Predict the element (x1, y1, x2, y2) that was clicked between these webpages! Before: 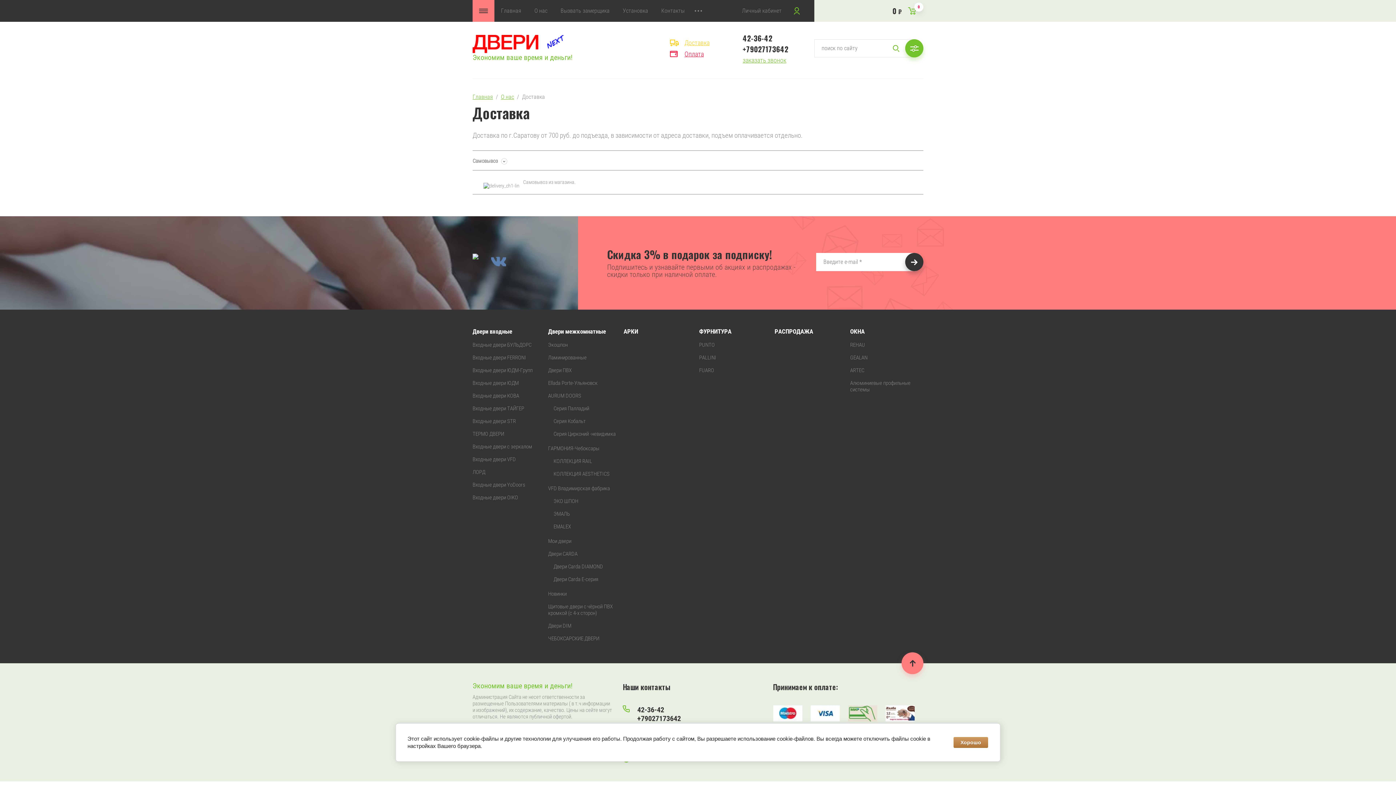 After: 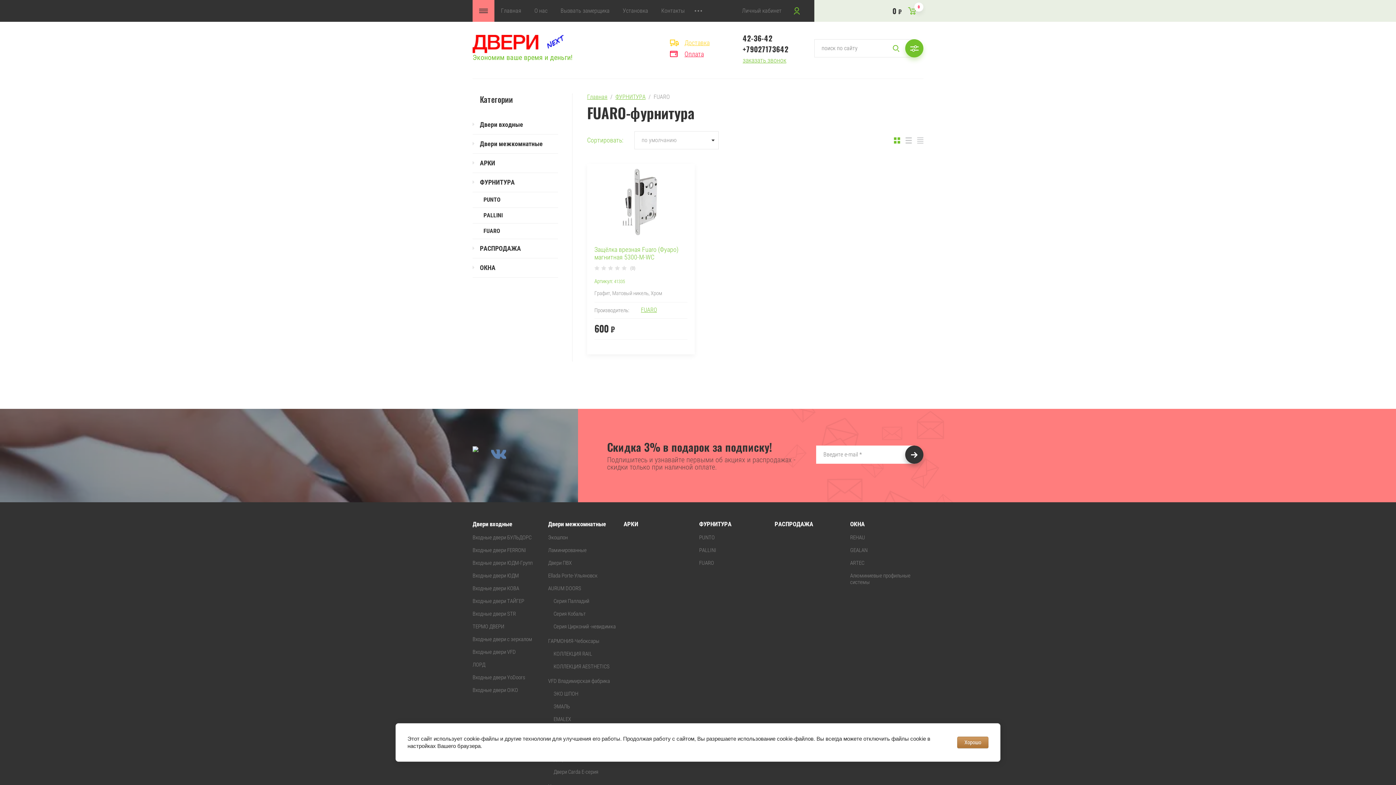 Action: label: FUARO bbox: (699, 364, 714, 377)